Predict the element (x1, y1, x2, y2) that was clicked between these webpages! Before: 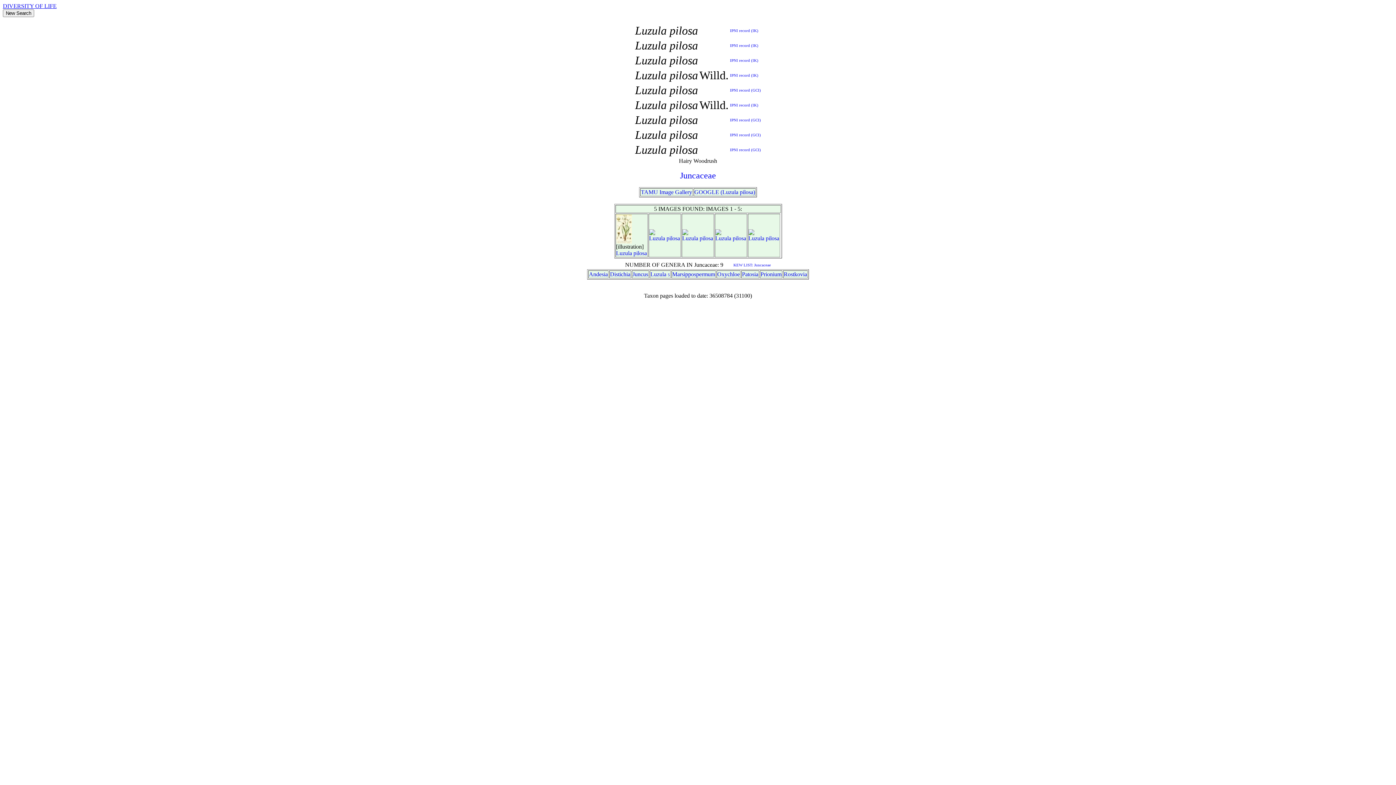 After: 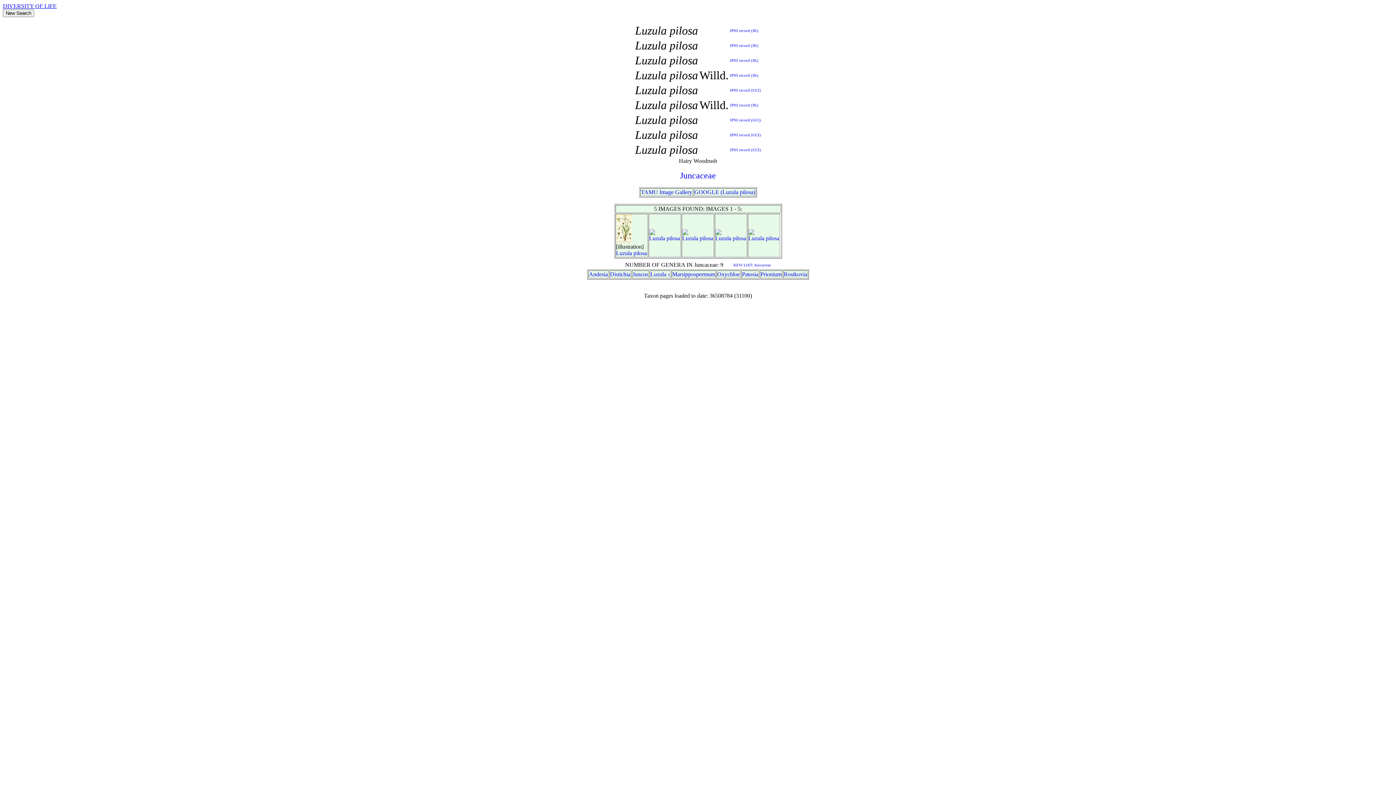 Action: bbox: (732, 235, 746, 241) label: pilosa